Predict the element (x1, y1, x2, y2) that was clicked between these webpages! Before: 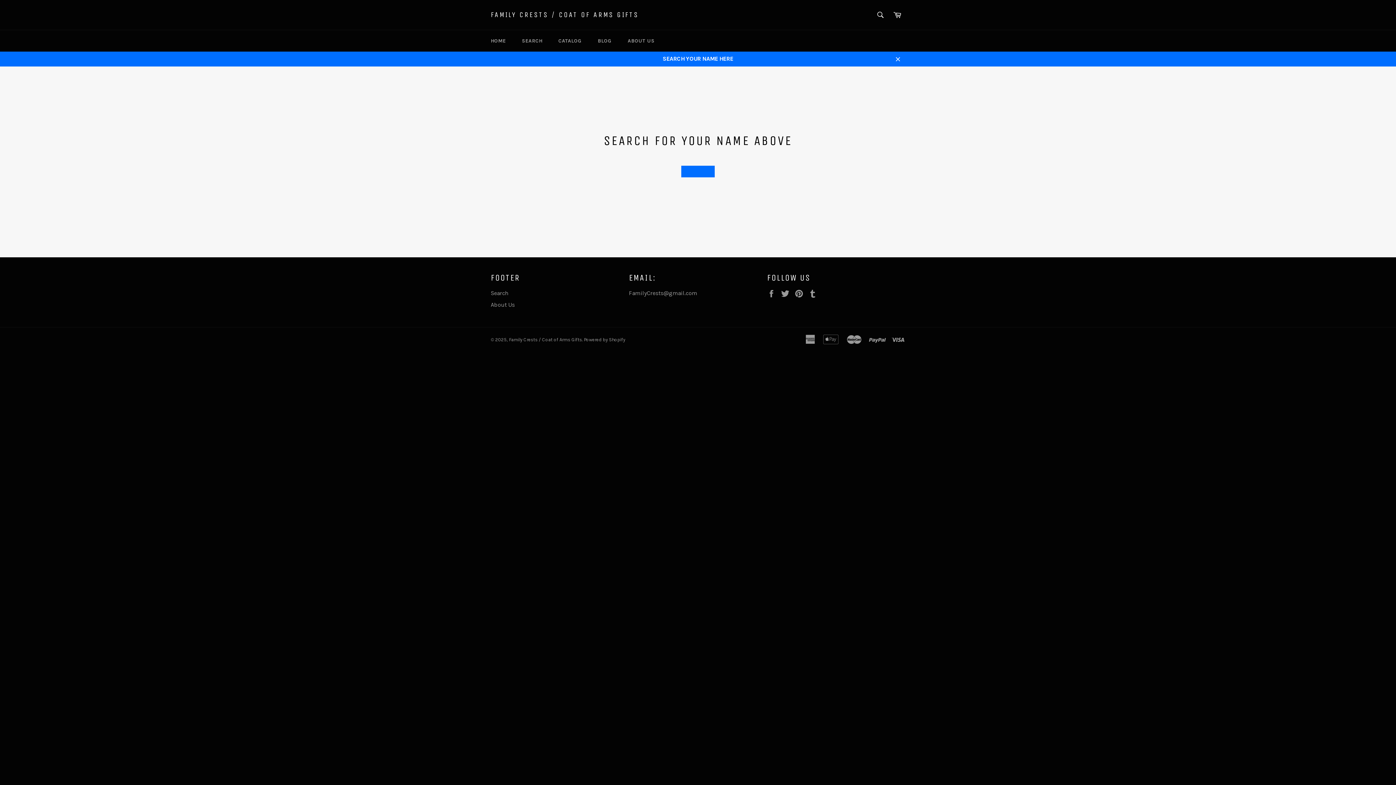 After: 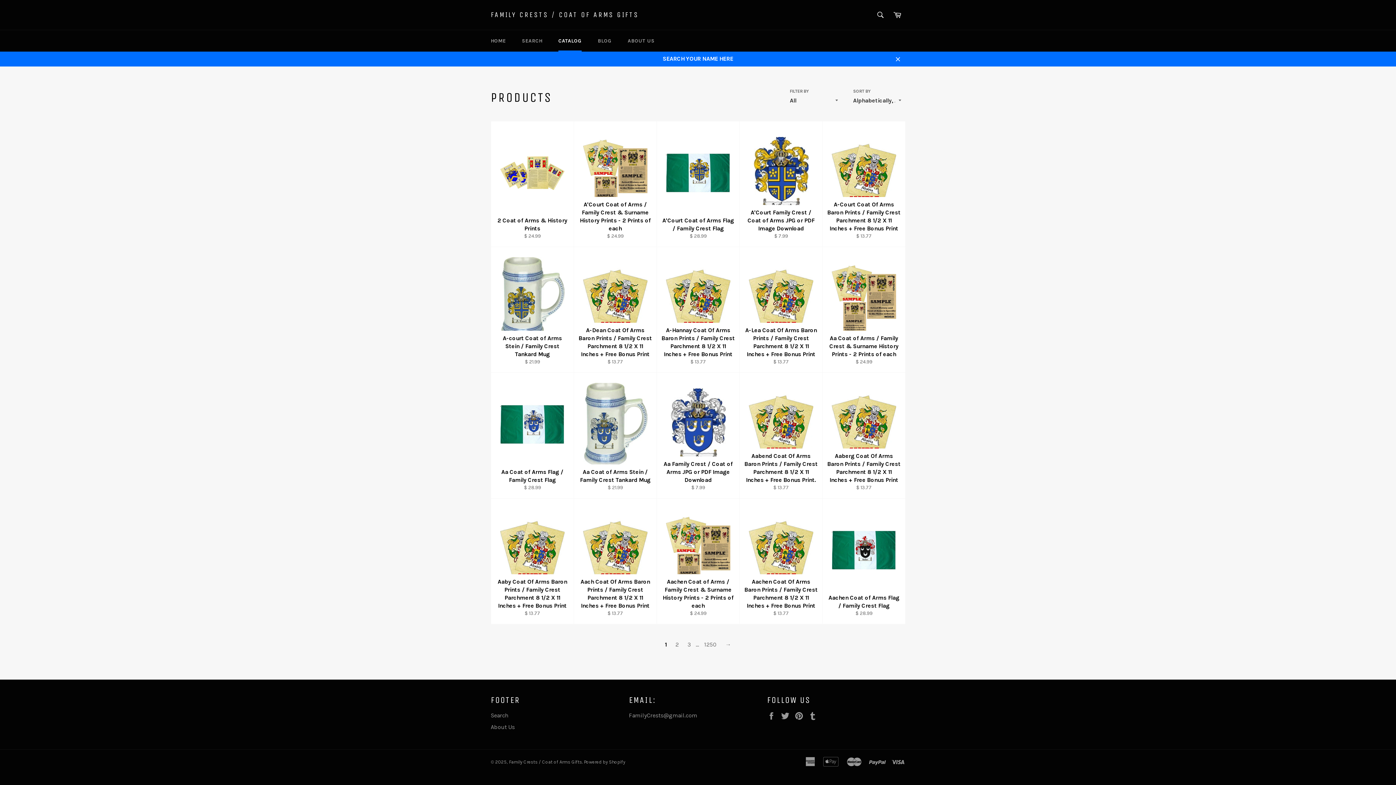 Action: bbox: (551, 30, 589, 51) label: CATALOG